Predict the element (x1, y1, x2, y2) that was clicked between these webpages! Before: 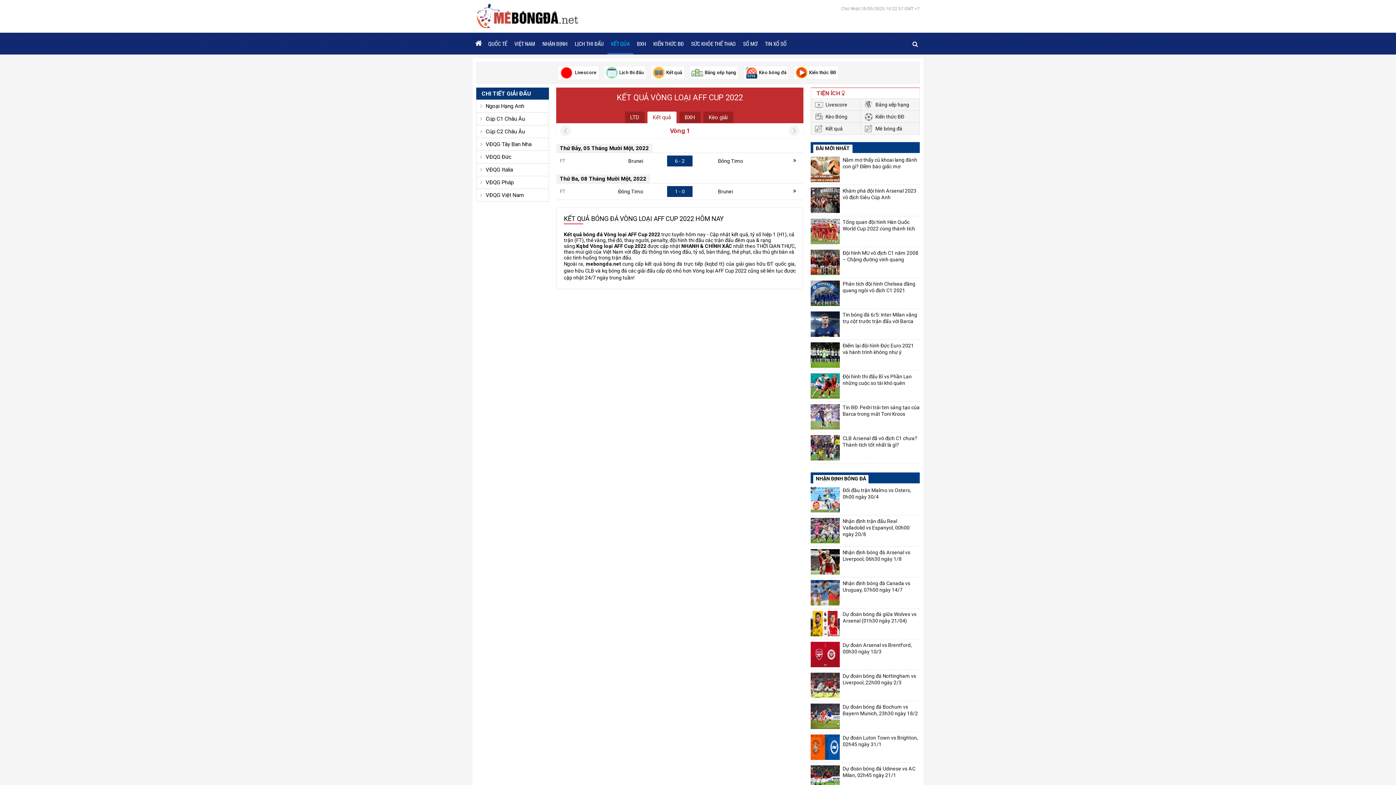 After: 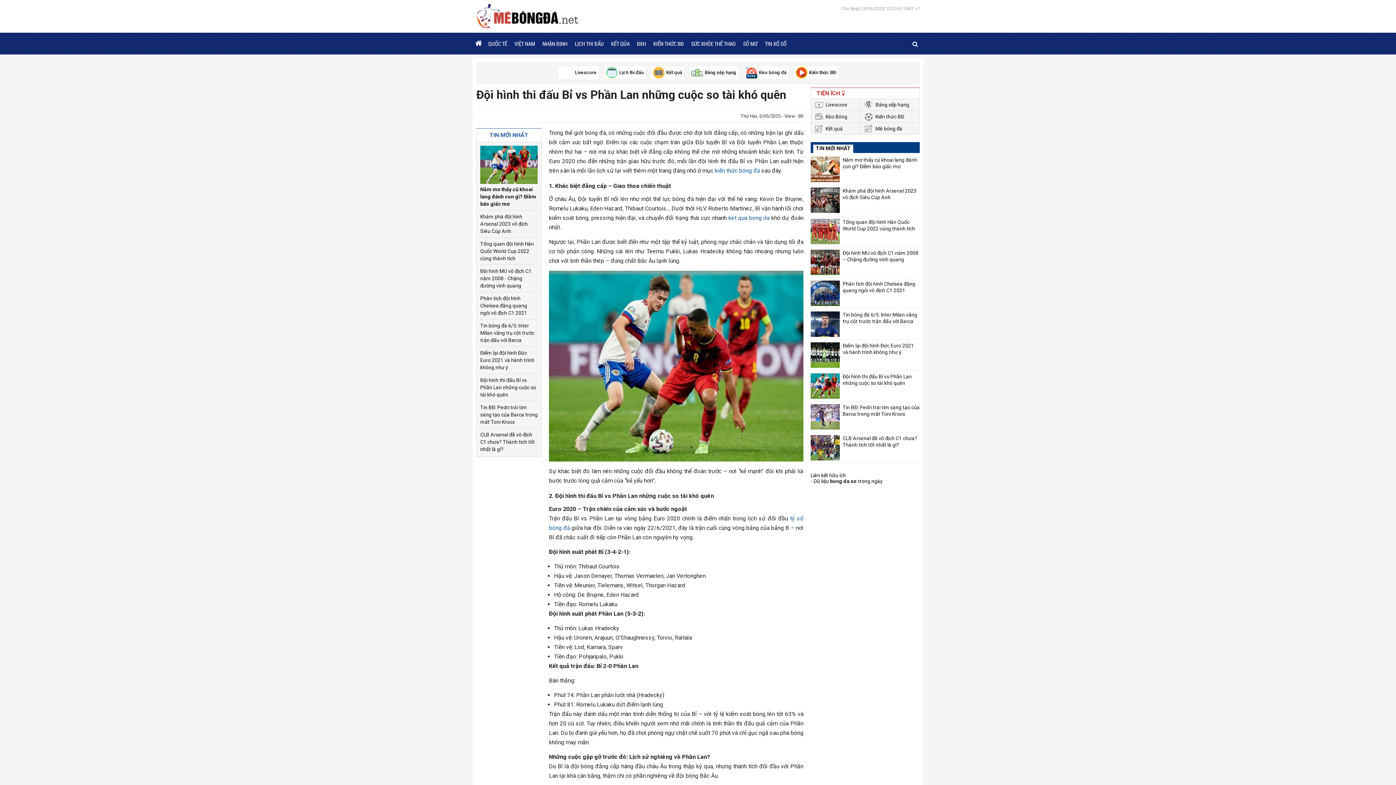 Action: bbox: (810, 373, 840, 398)